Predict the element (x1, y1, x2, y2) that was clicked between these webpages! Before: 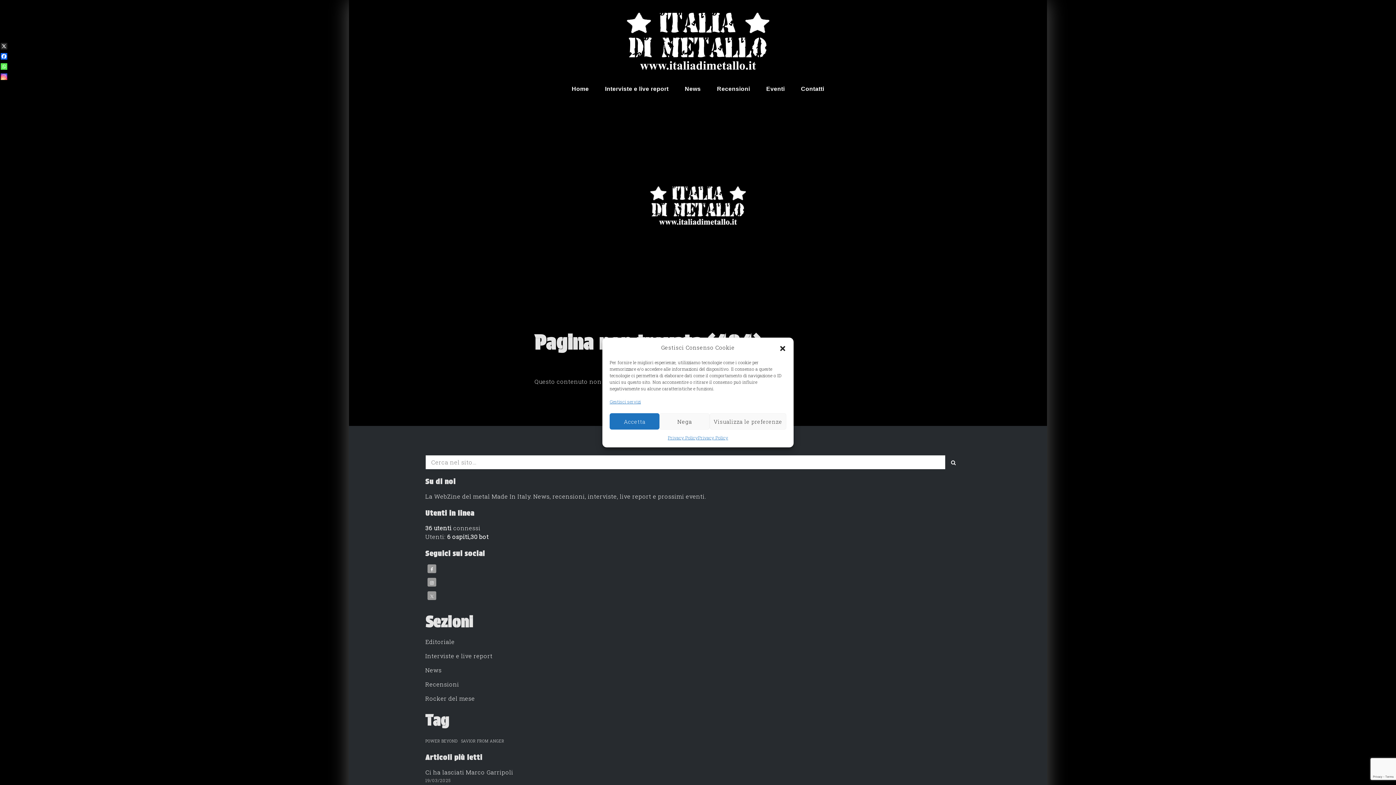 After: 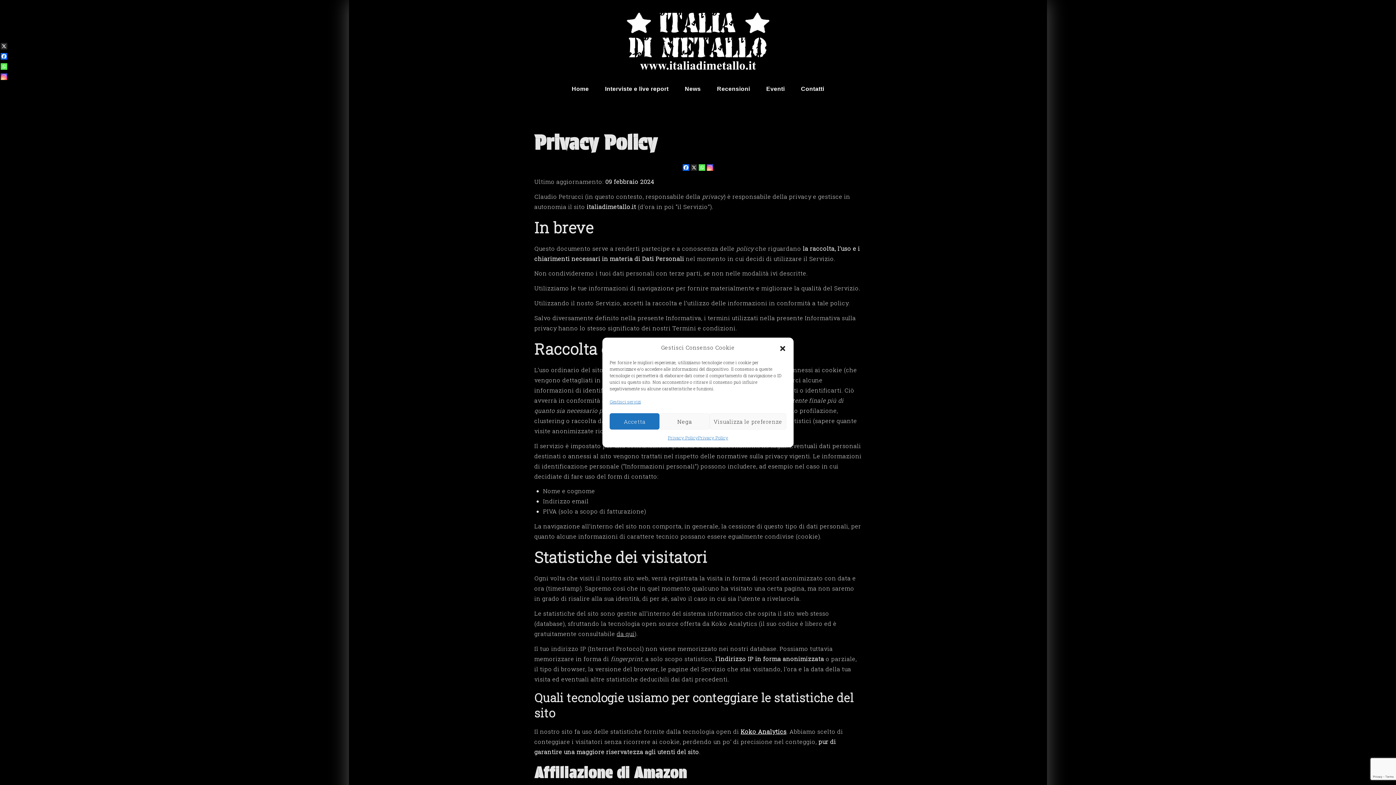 Action: bbox: (667, 433, 698, 442) label: Privacy Policy